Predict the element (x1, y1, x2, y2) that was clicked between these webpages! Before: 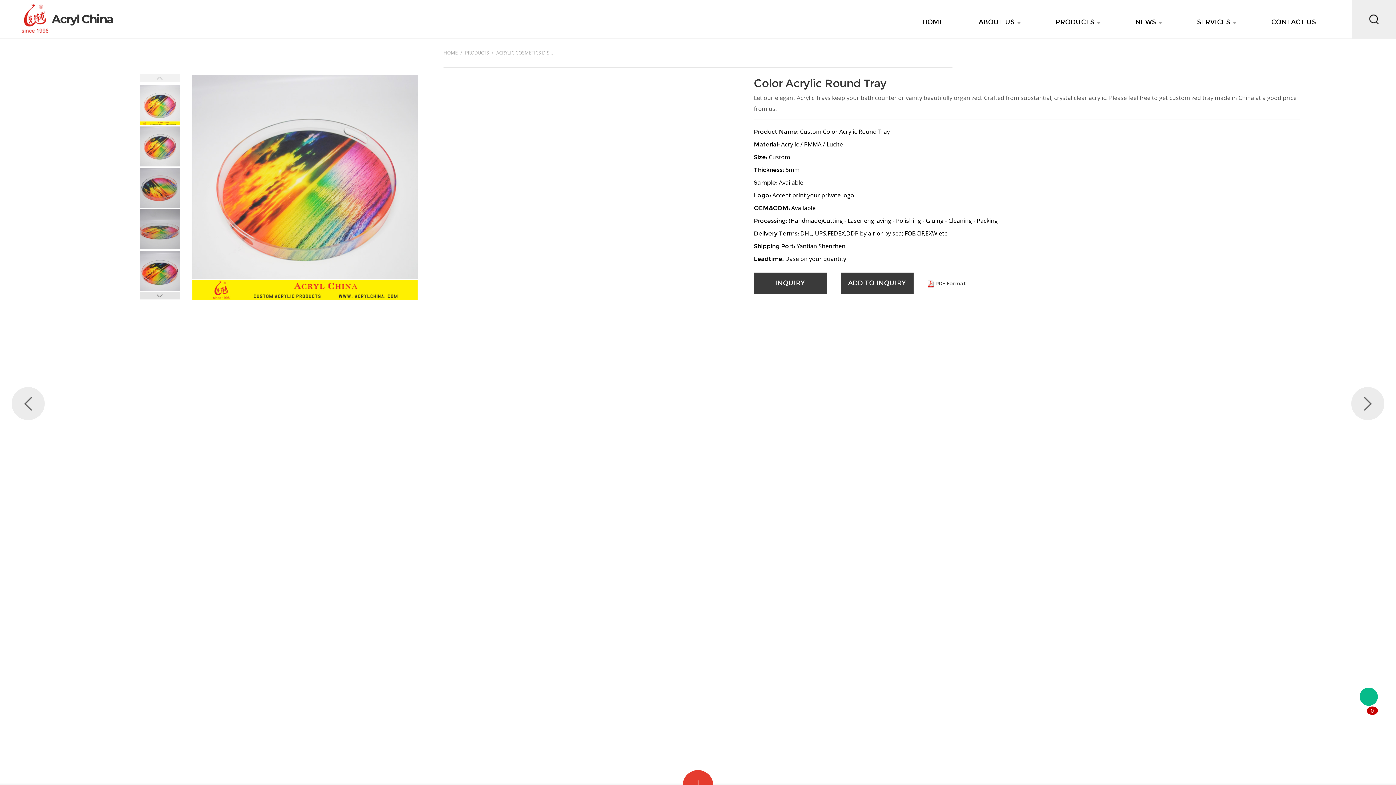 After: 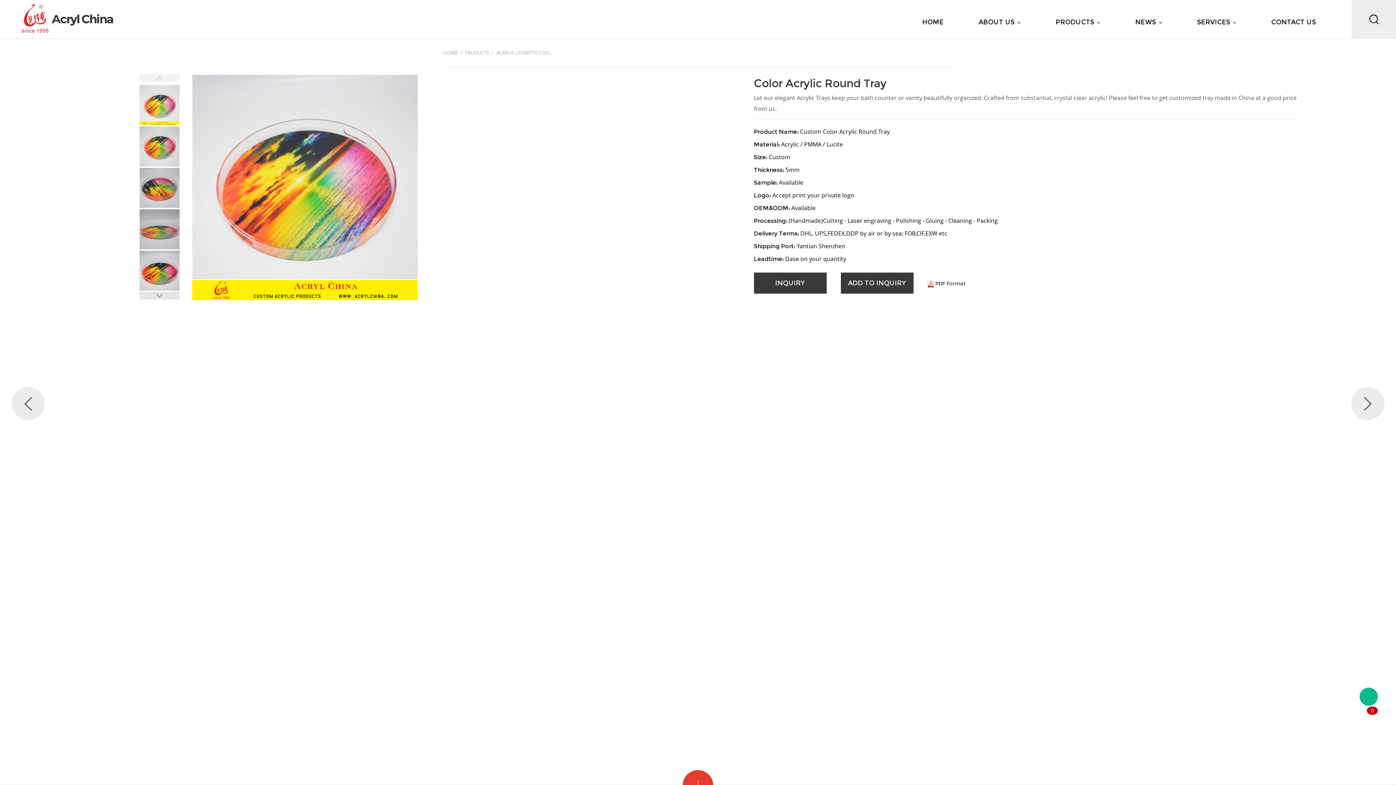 Action: bbox: (465, 49, 496, 56) label: PRODUCTS